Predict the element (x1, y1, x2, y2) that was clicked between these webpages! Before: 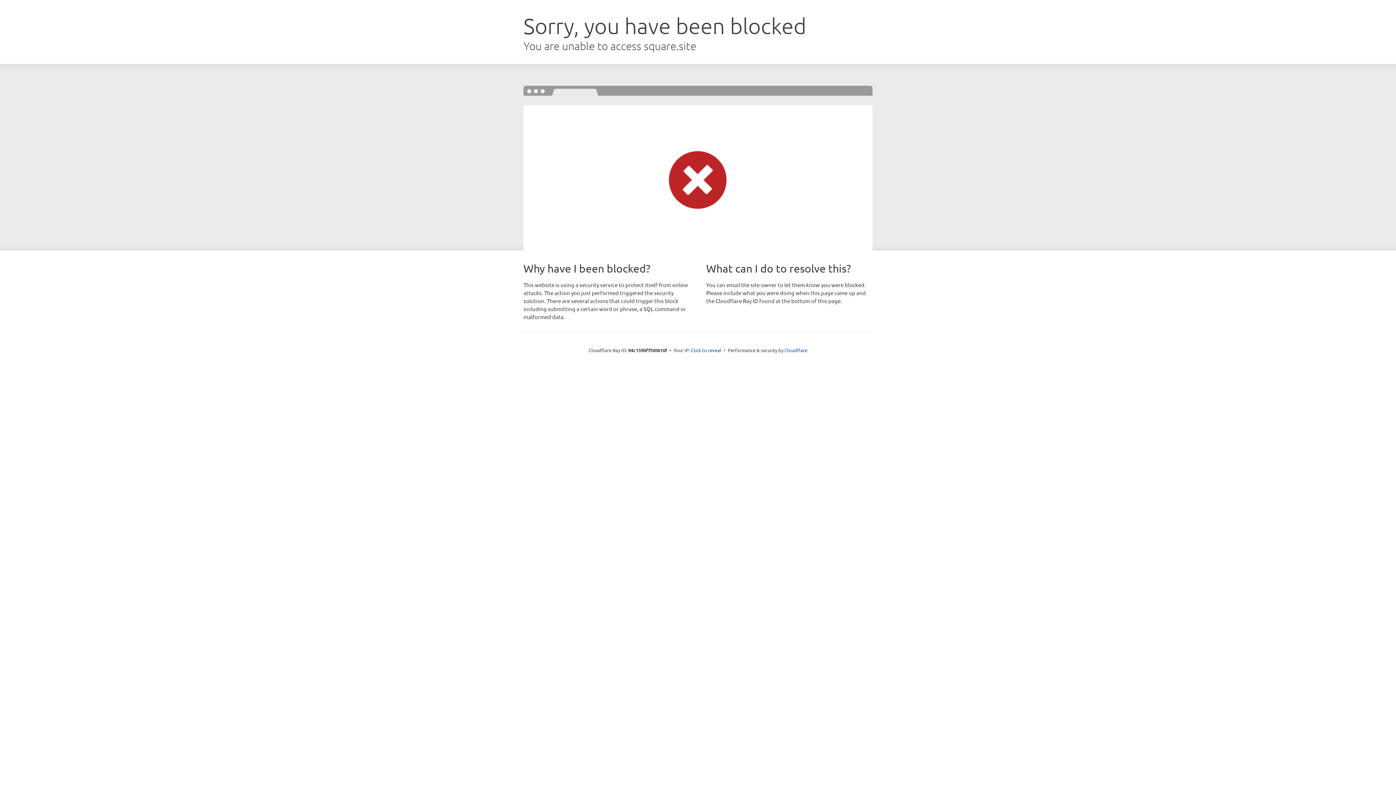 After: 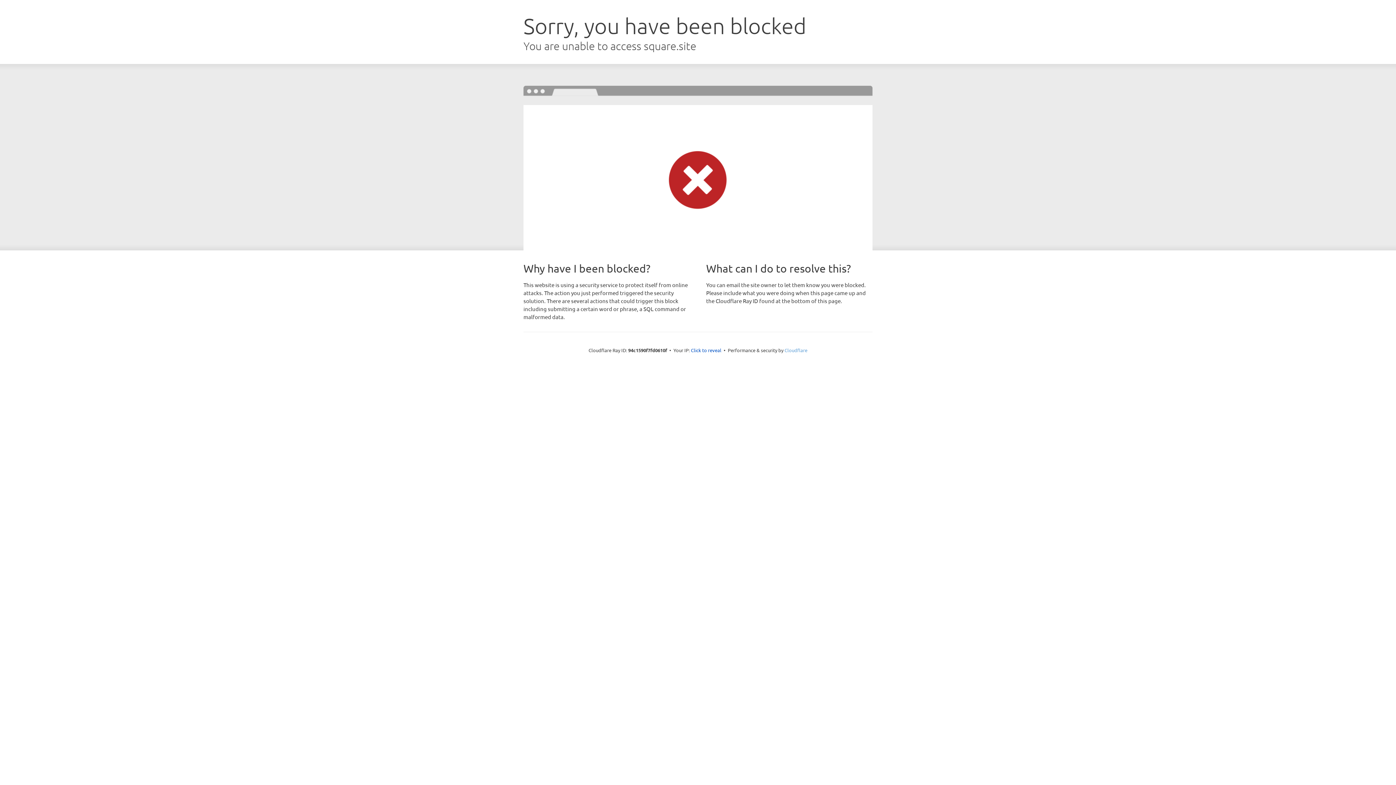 Action: bbox: (784, 347, 807, 353) label: Cloudflare